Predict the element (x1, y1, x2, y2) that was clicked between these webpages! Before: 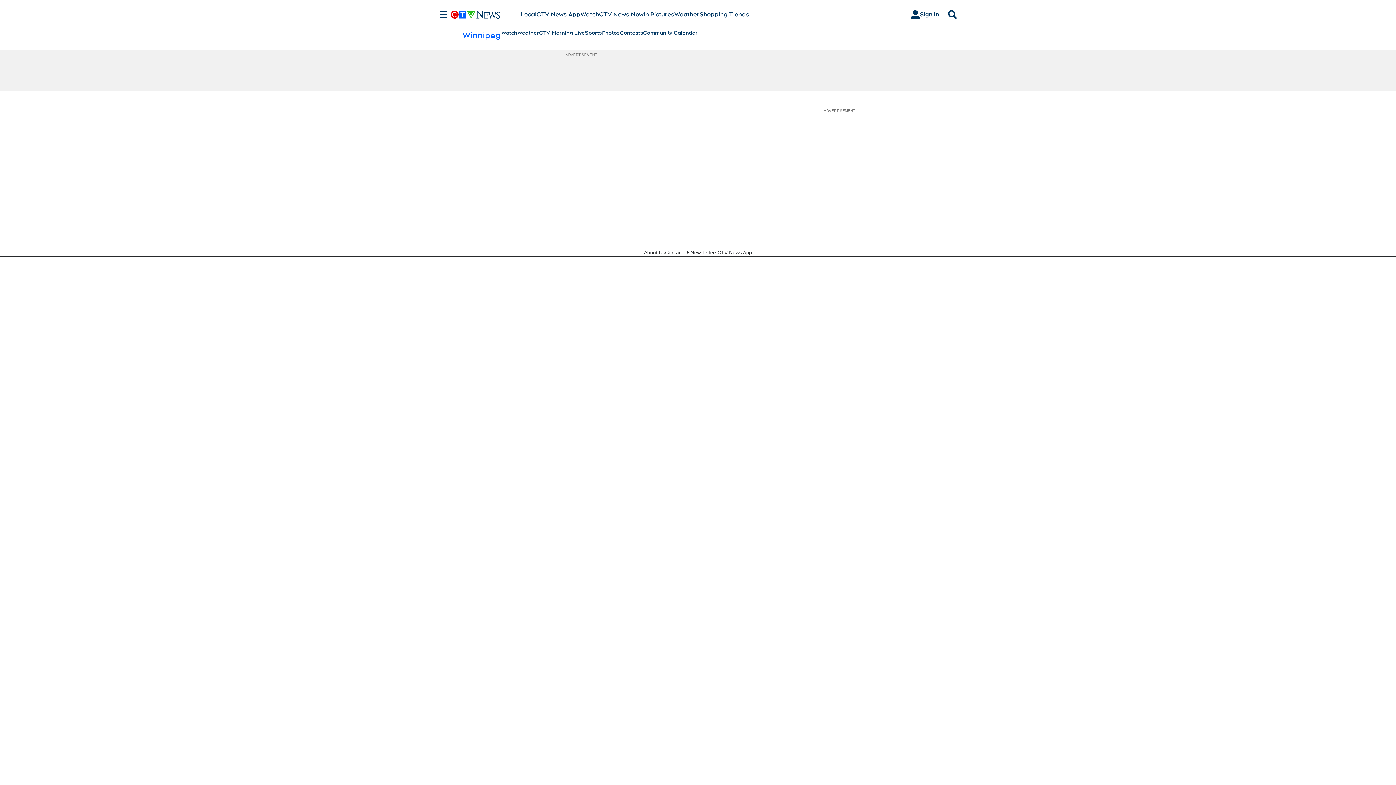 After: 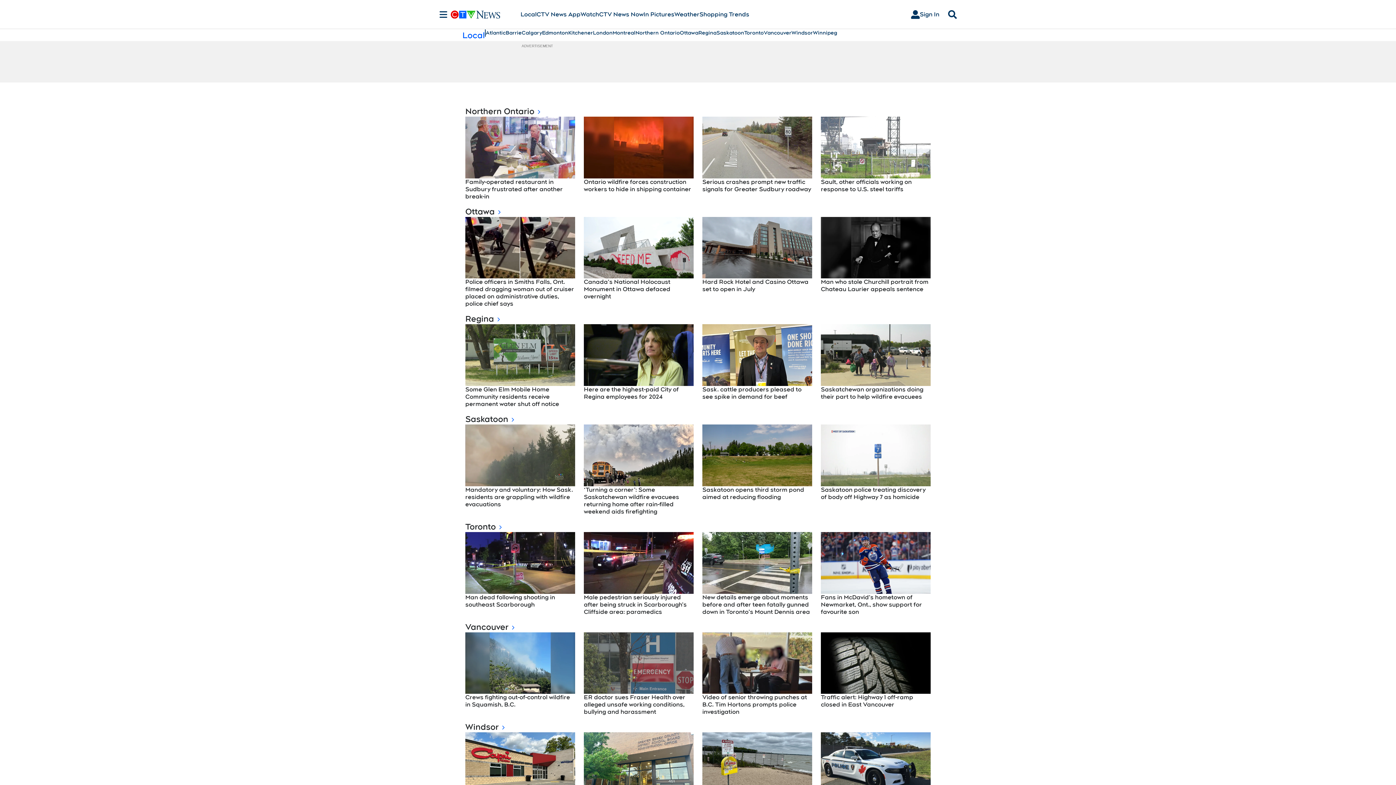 Action: bbox: (520, 10, 536, 18) label: Local